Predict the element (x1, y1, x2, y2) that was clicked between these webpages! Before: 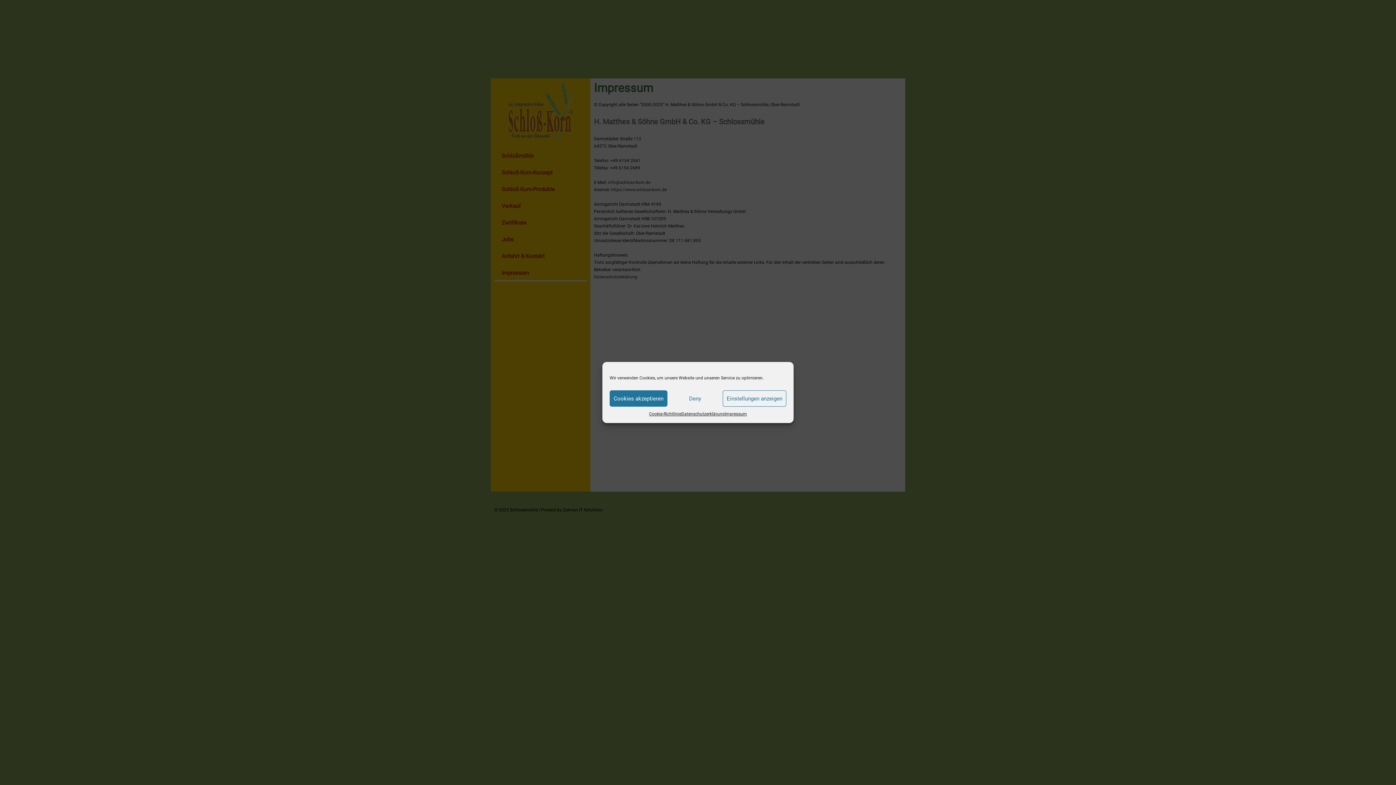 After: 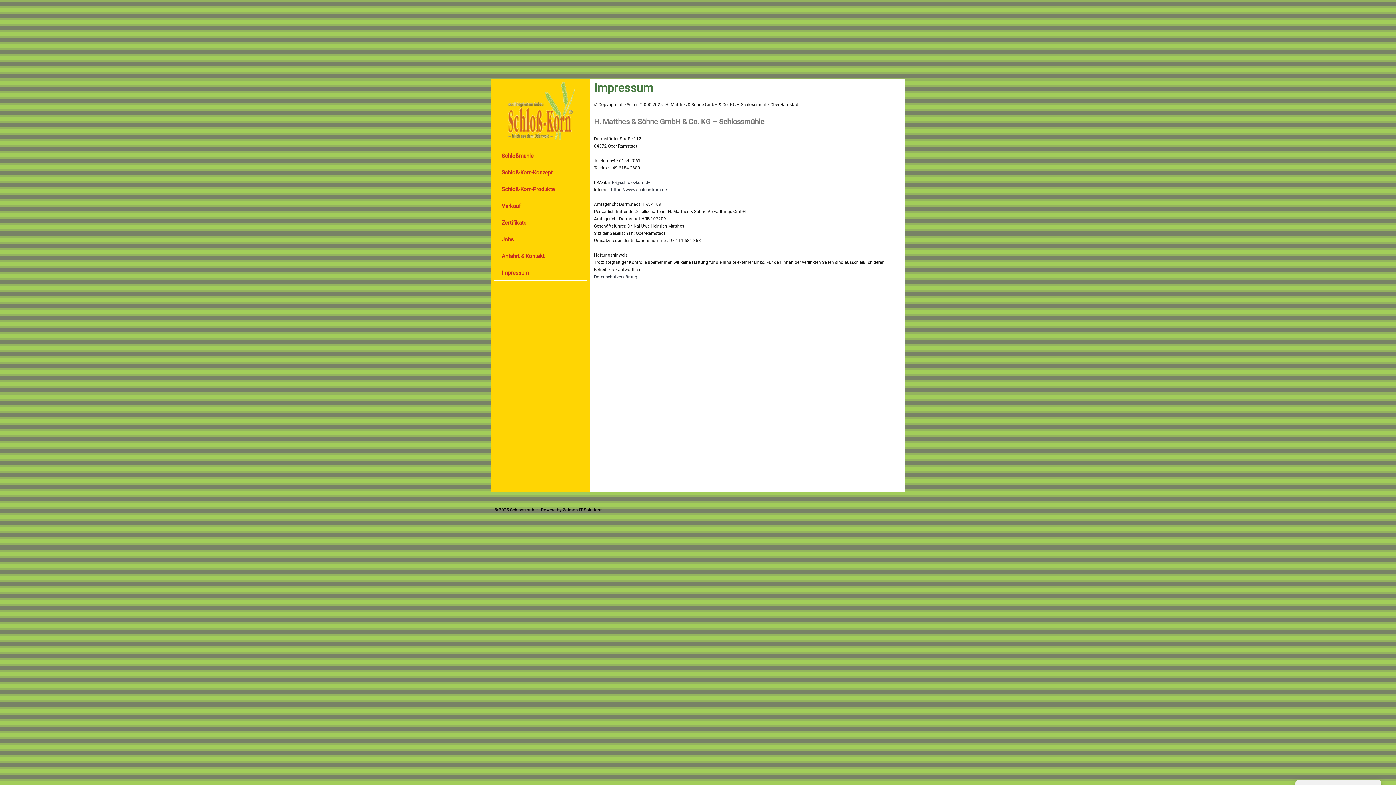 Action: label: Deny bbox: (667, 390, 722, 406)